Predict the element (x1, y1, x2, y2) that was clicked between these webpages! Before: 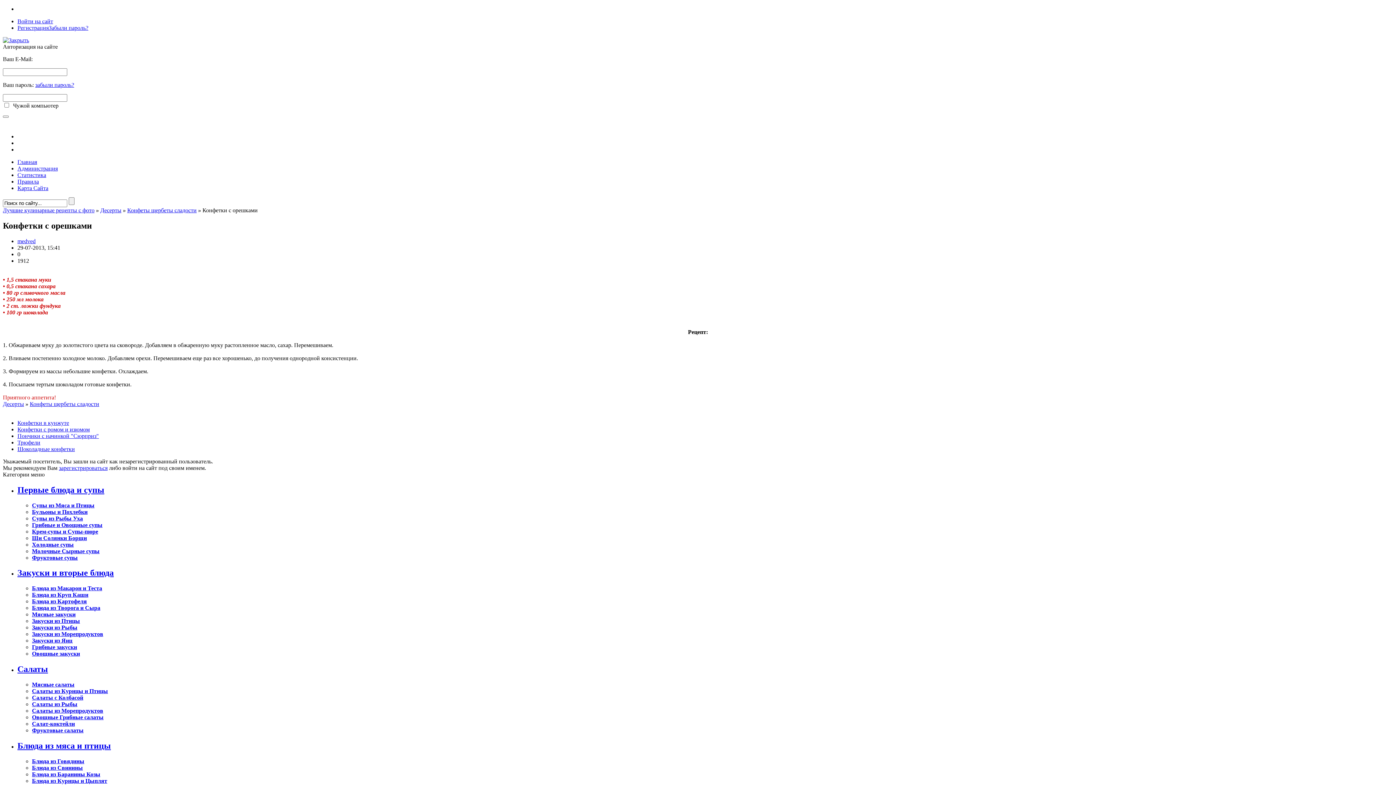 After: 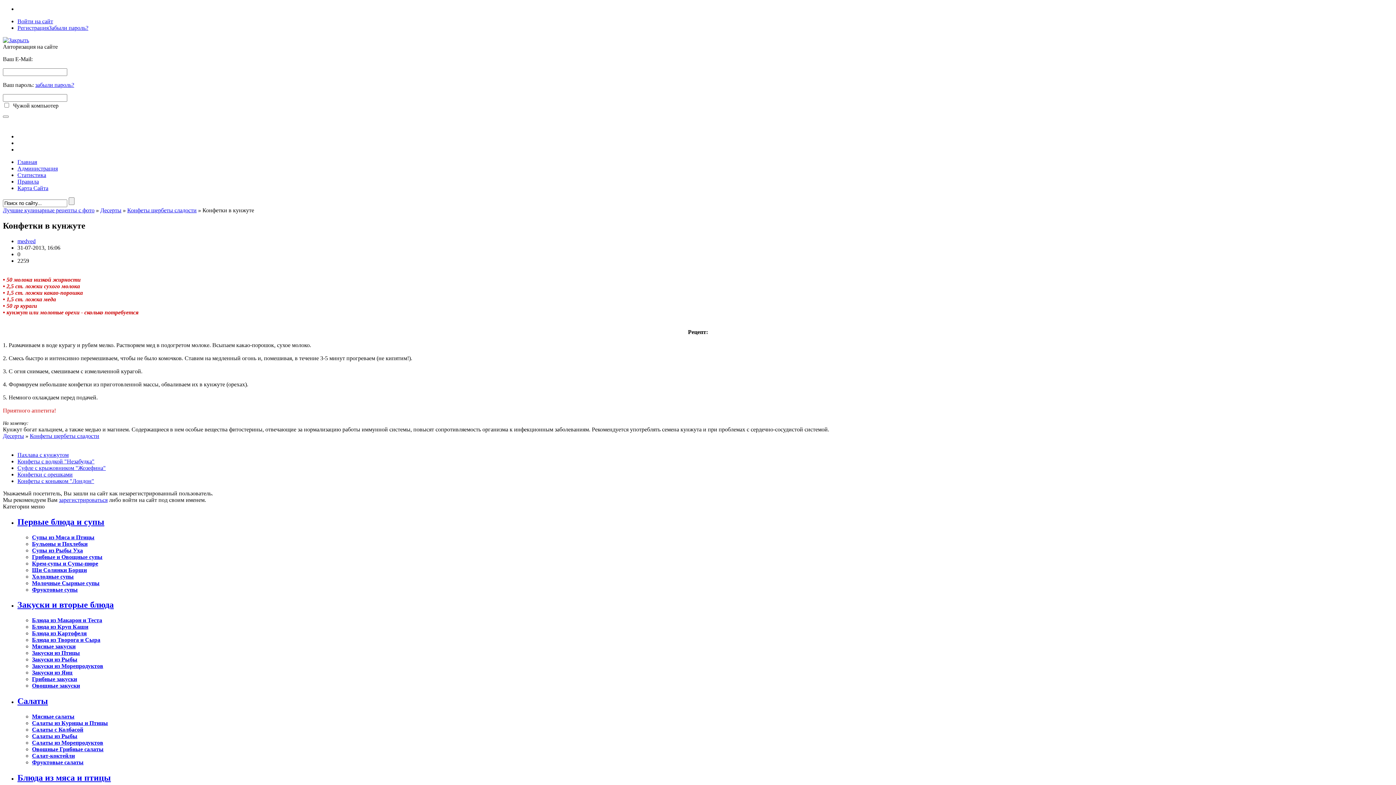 Action: label: Конфетки в кунжуте bbox: (17, 419, 69, 426)